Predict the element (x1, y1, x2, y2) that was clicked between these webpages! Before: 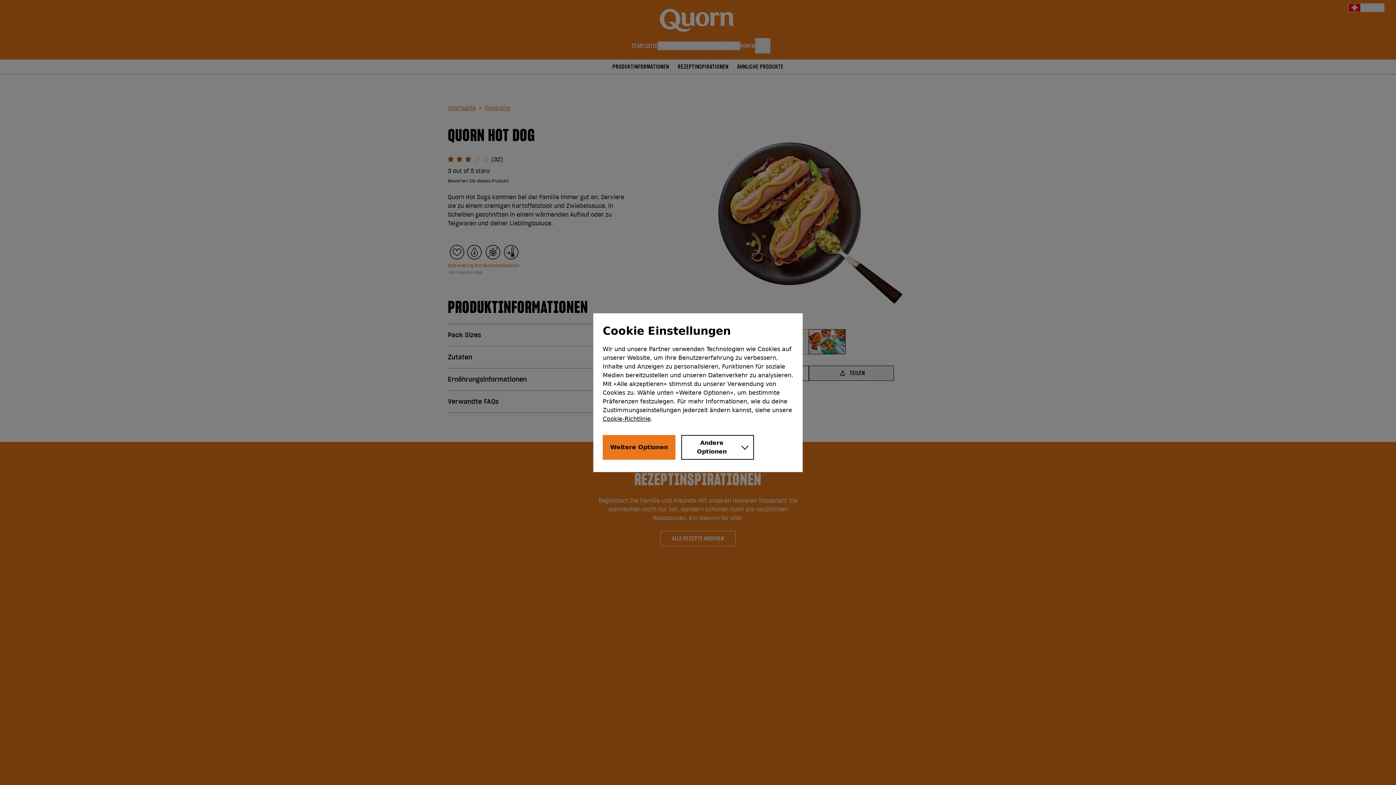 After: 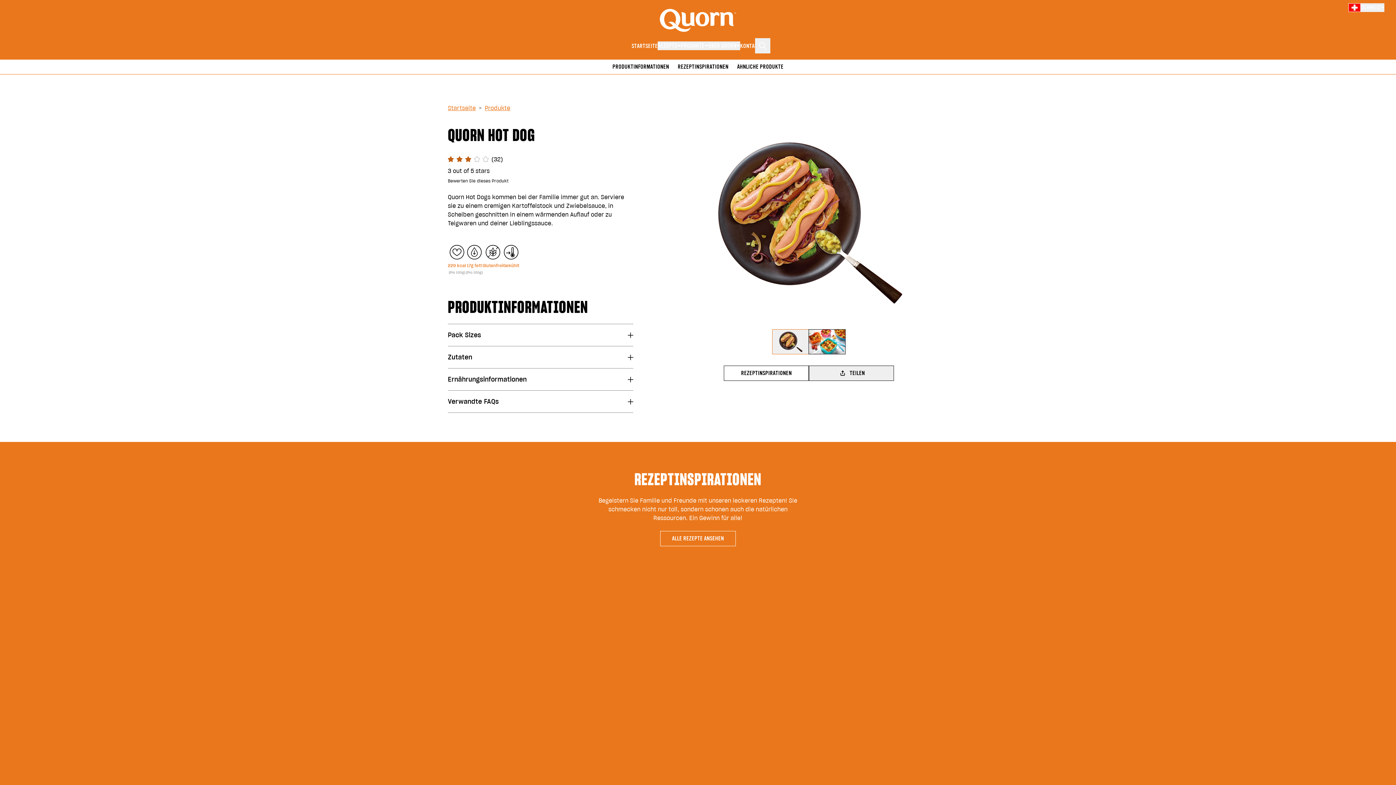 Action: label: Weitere Optionen bbox: (602, 435, 675, 459)